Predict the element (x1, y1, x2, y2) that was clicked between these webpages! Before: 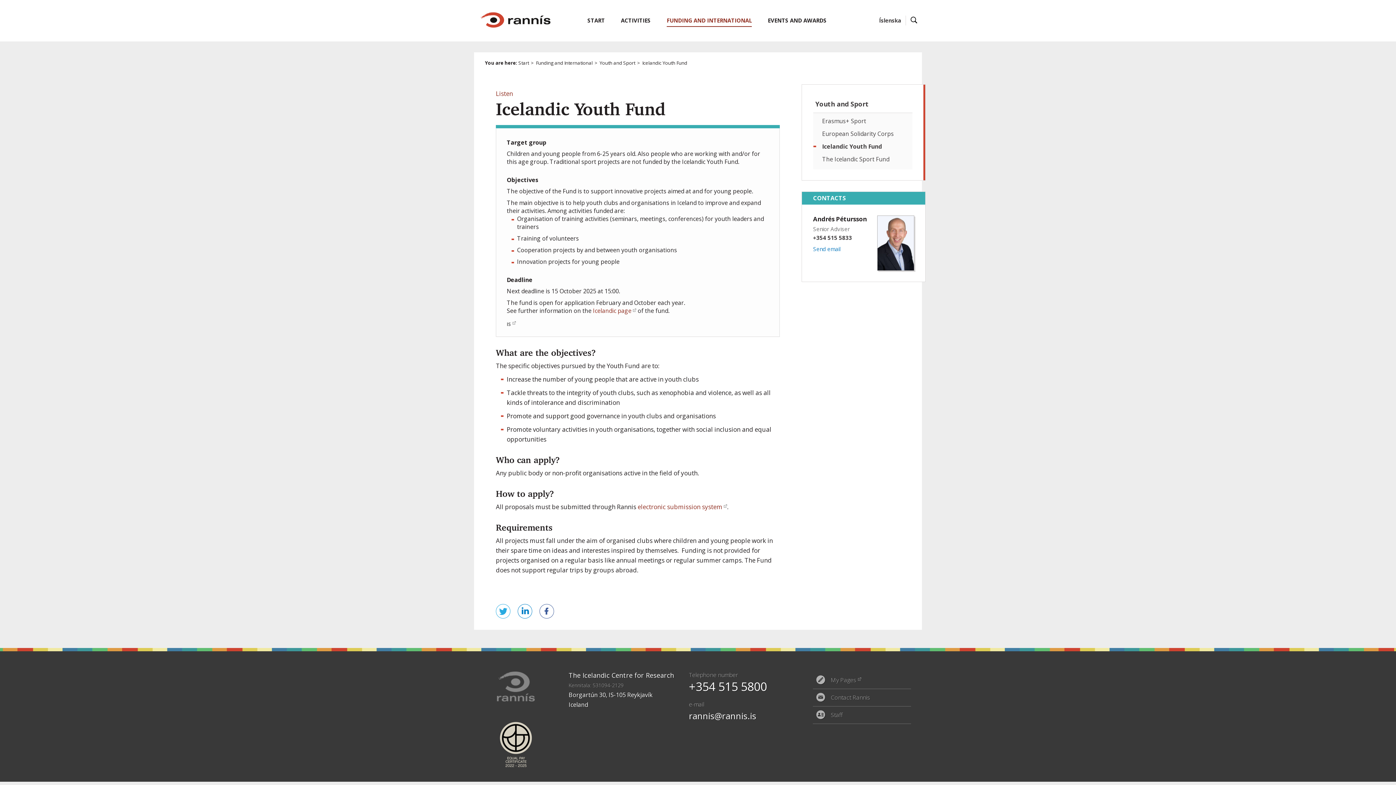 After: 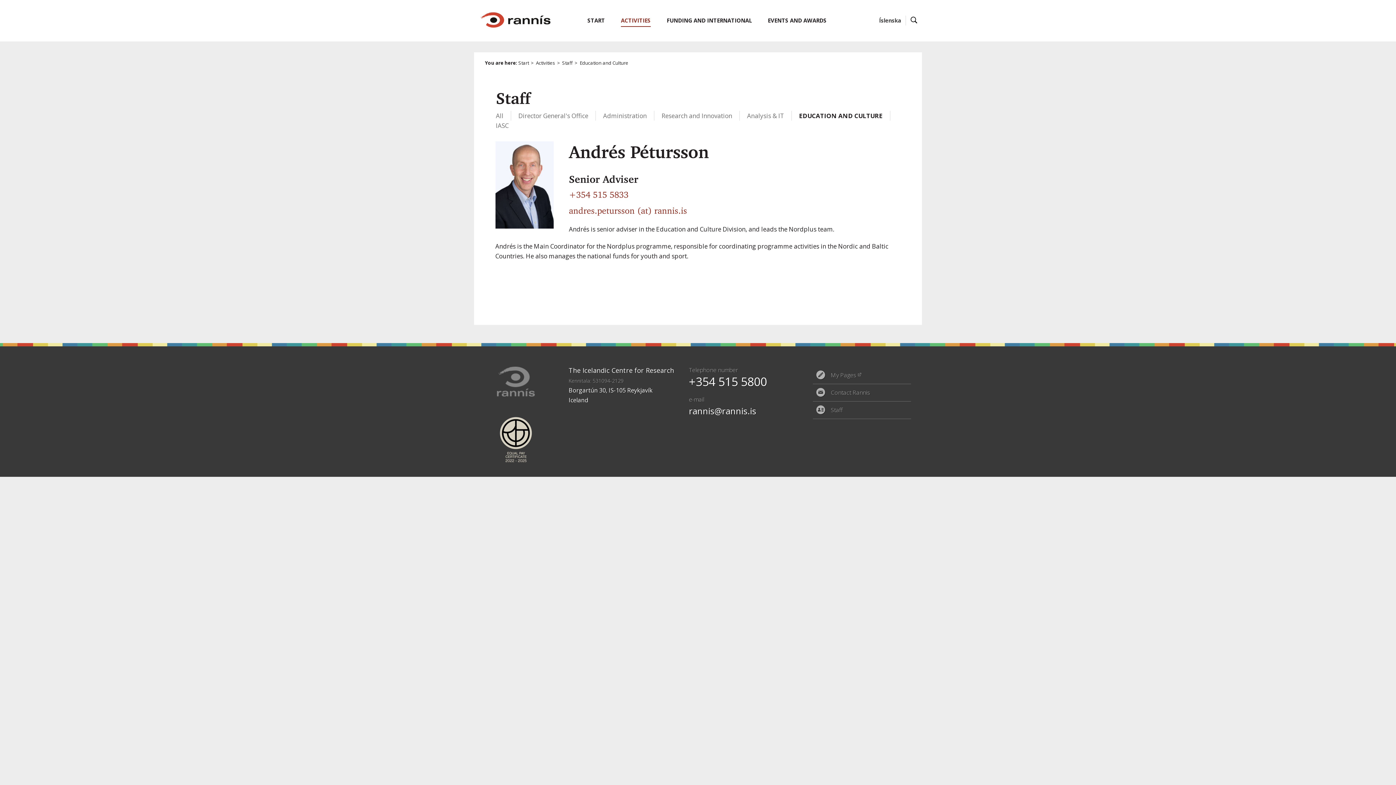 Action: label: Andrés Pétursson bbox: (813, 214, 867, 223)